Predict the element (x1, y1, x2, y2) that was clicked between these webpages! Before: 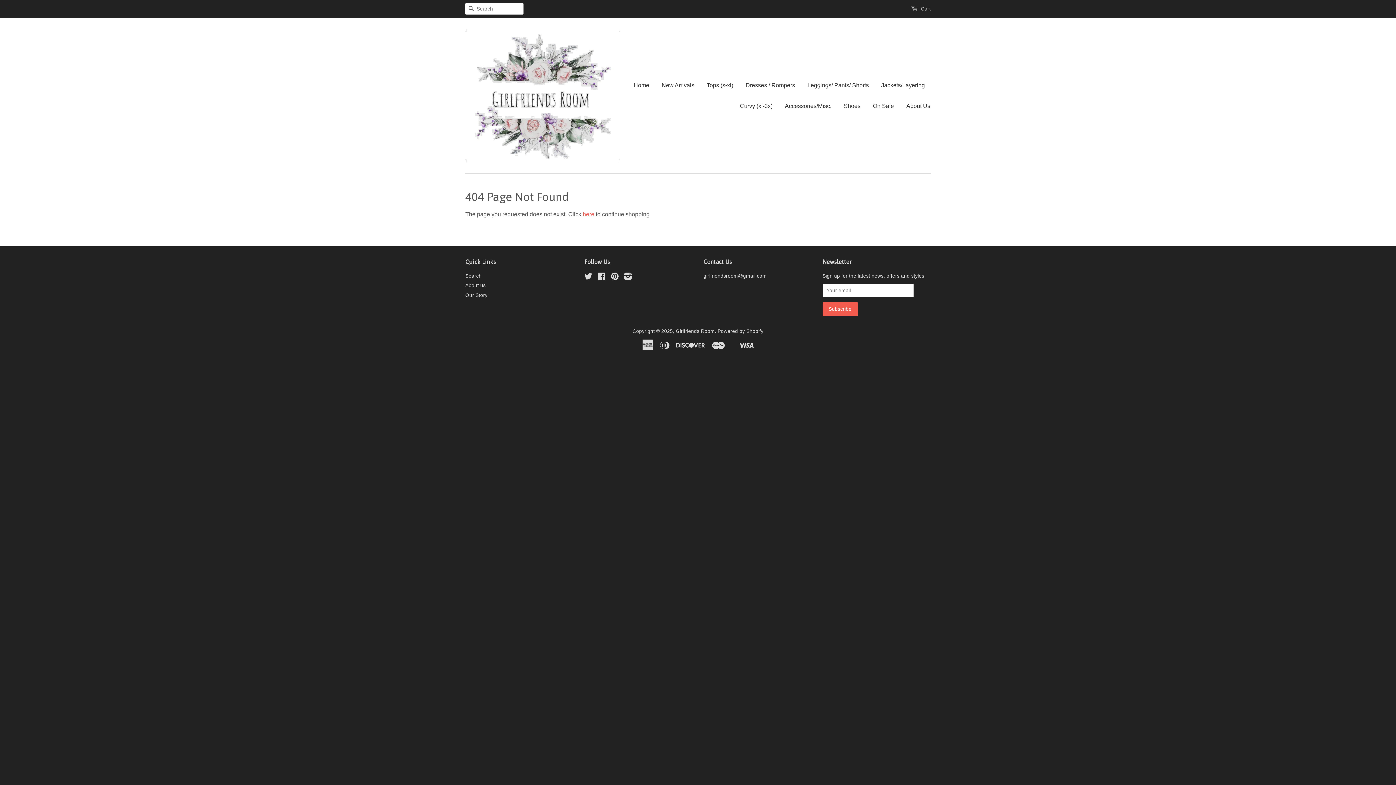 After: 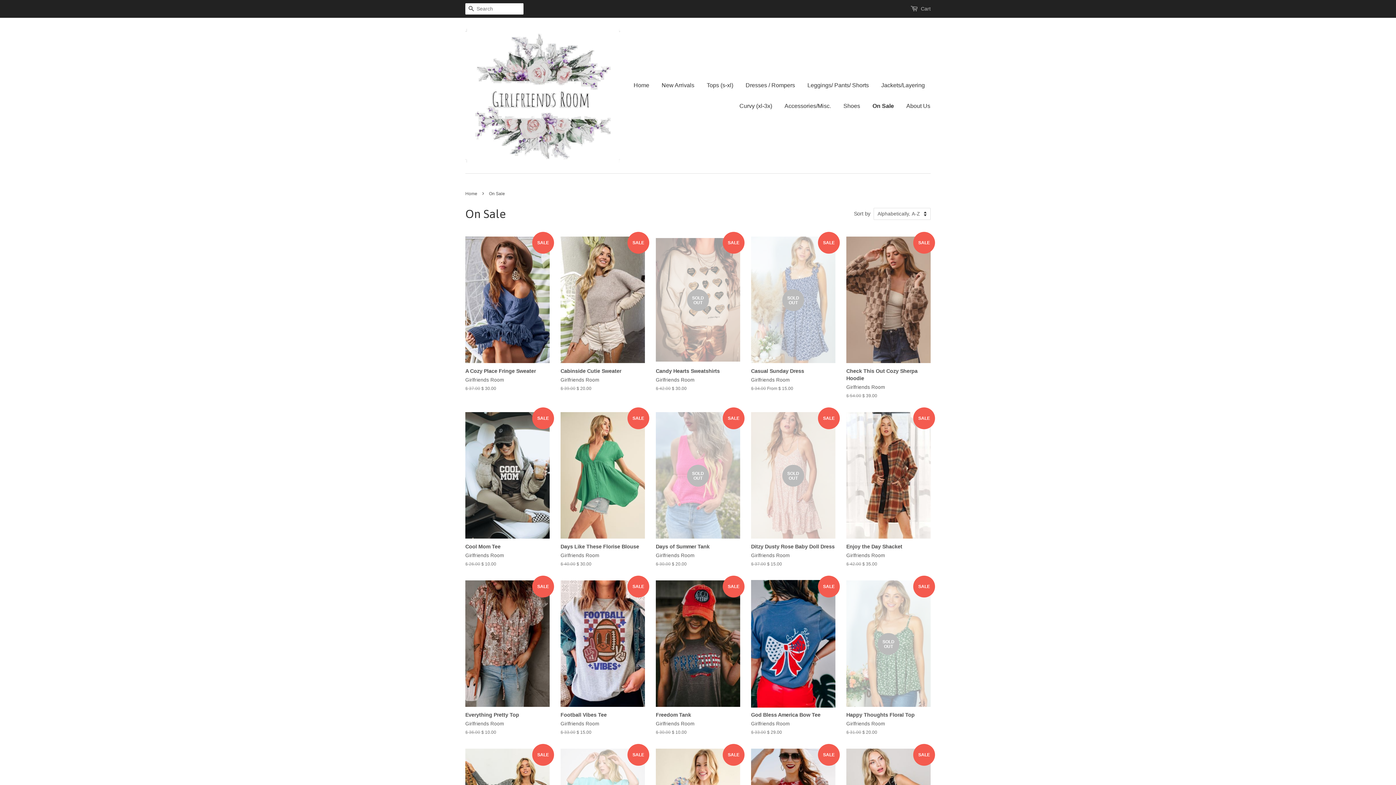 Action: bbox: (867, 95, 899, 116) label: On Sale